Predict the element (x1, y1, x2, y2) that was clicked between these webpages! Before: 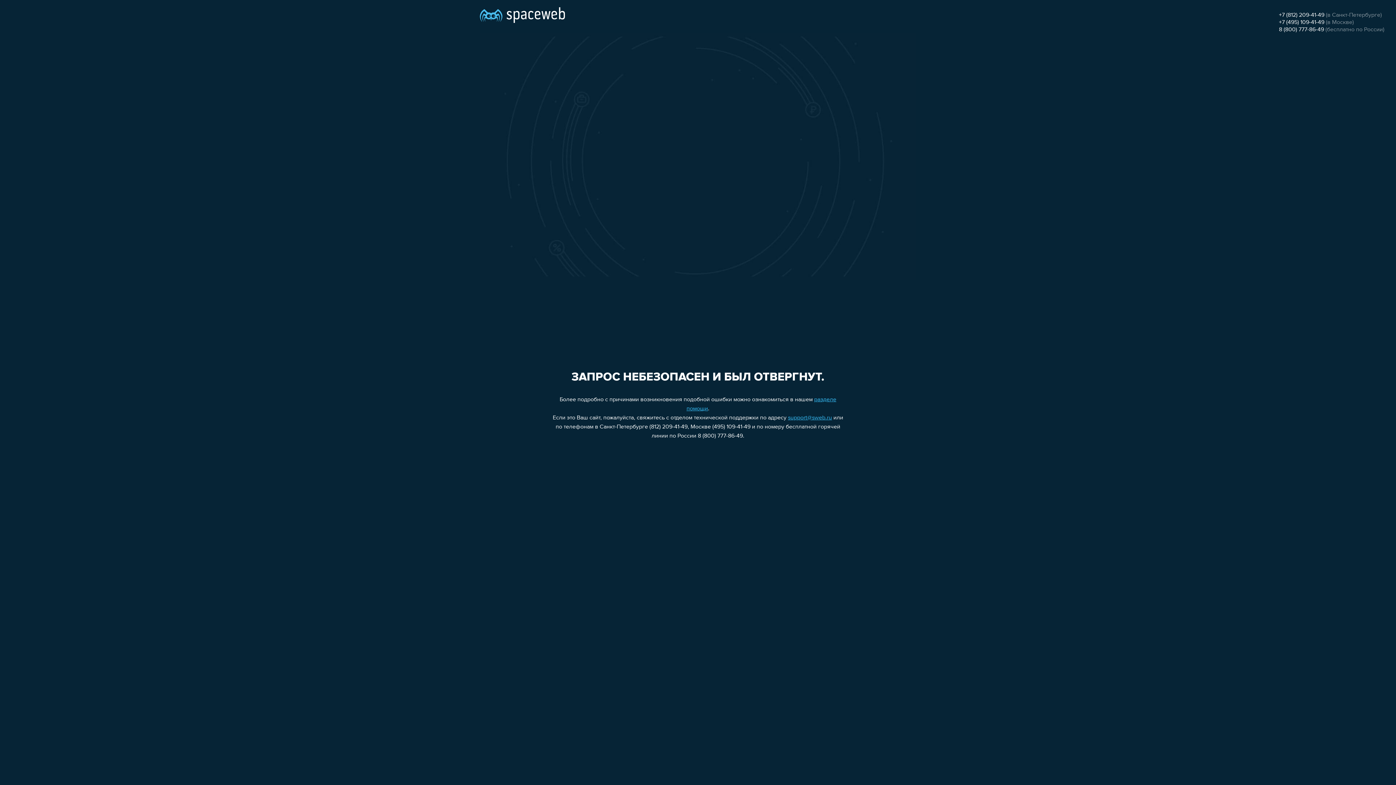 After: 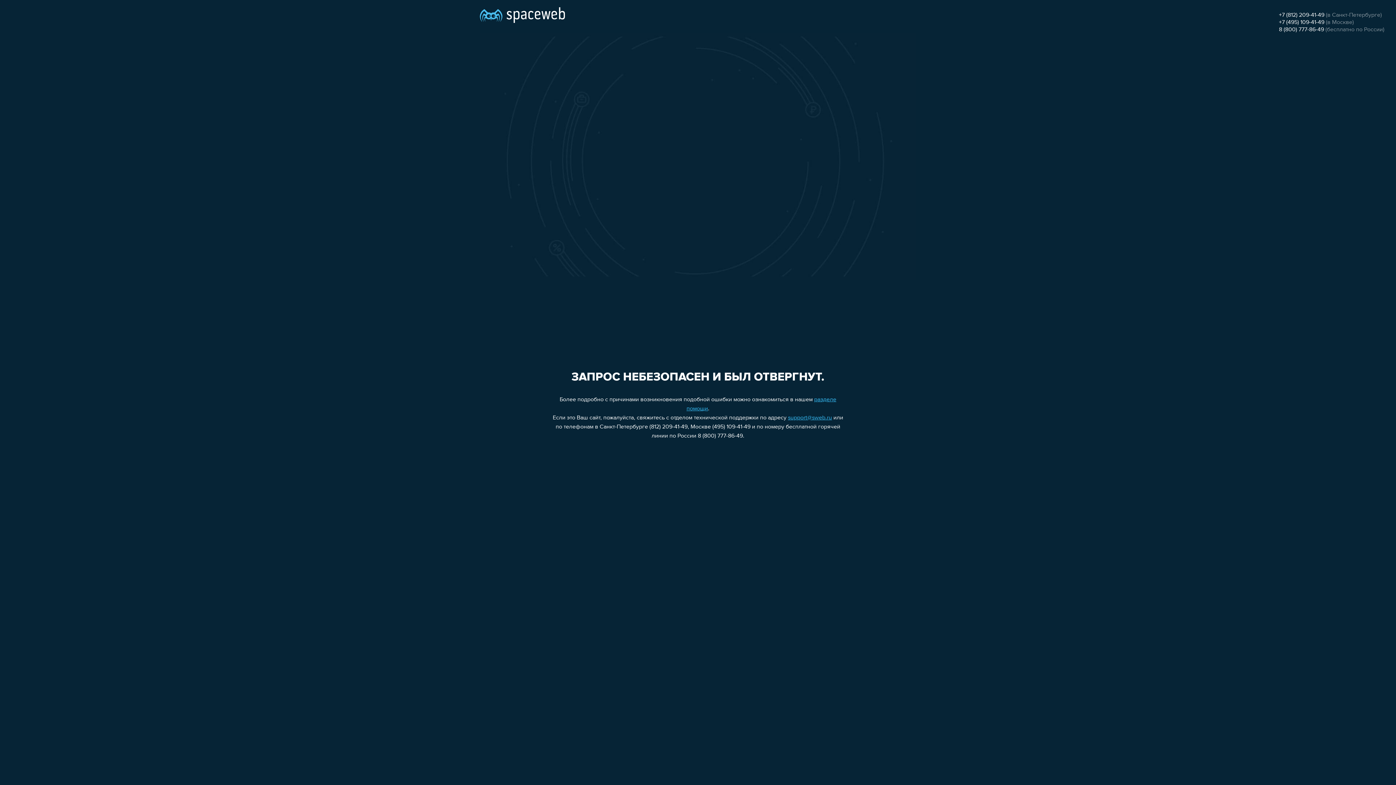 Action: label: support@sweb.ru bbox: (788, 415, 832, 421)